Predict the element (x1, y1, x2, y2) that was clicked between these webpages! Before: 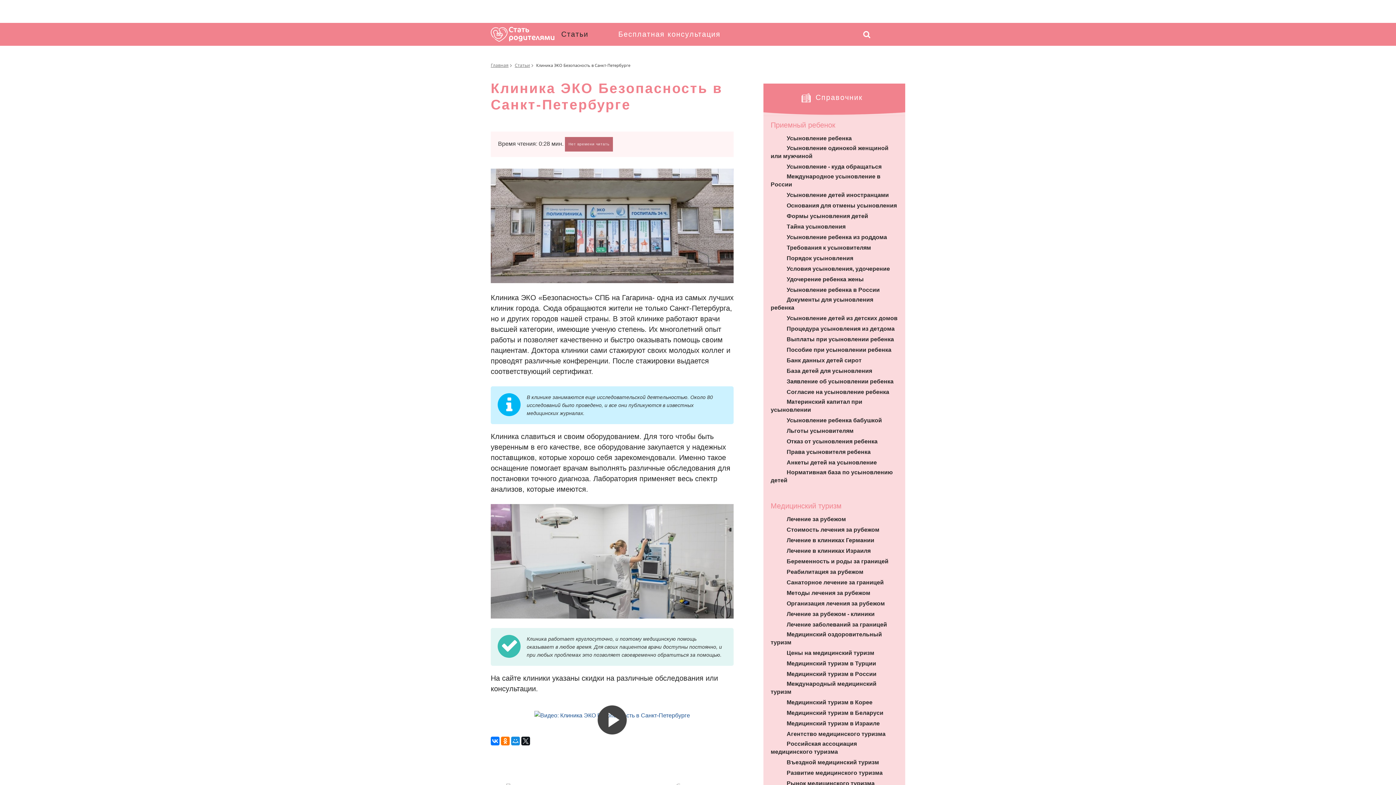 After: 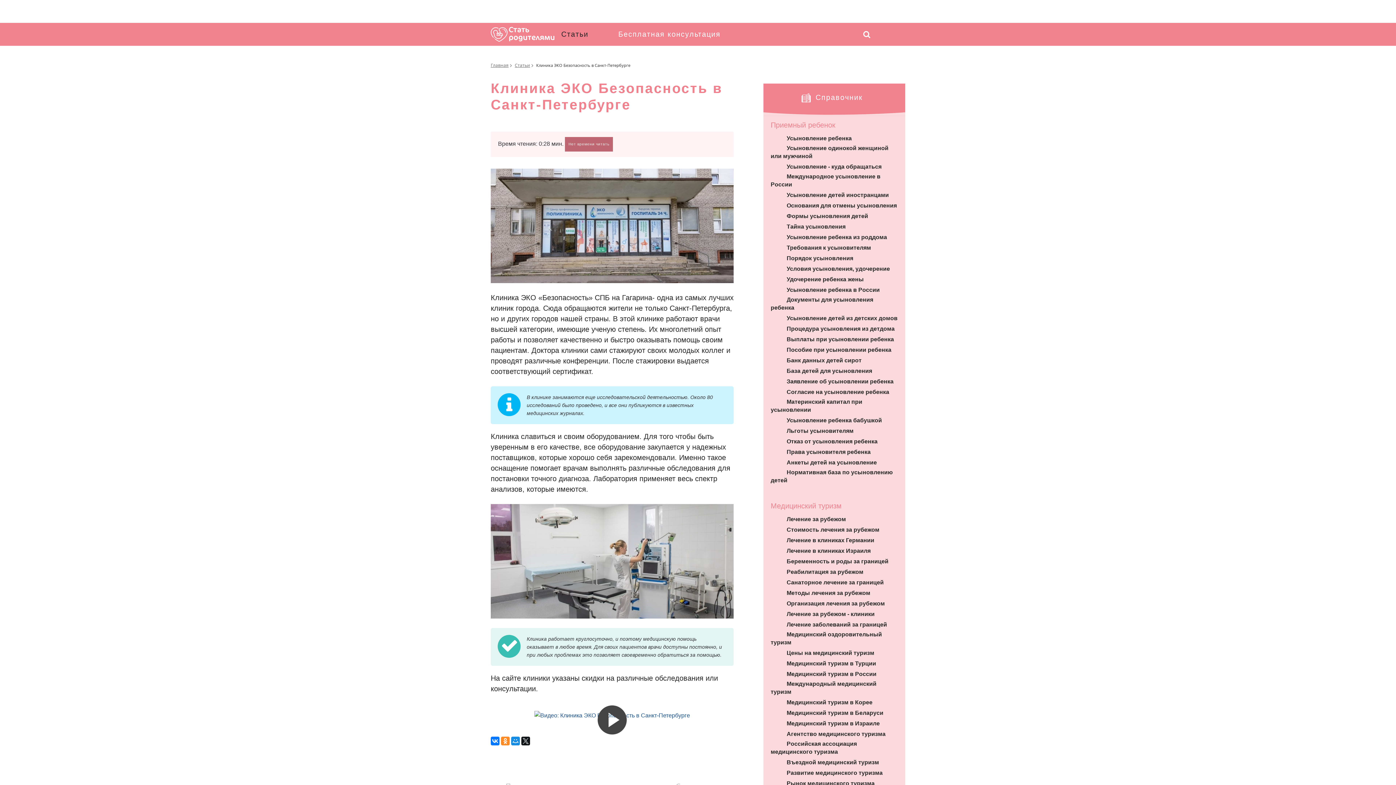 Action: bbox: (501, 736, 509, 745)